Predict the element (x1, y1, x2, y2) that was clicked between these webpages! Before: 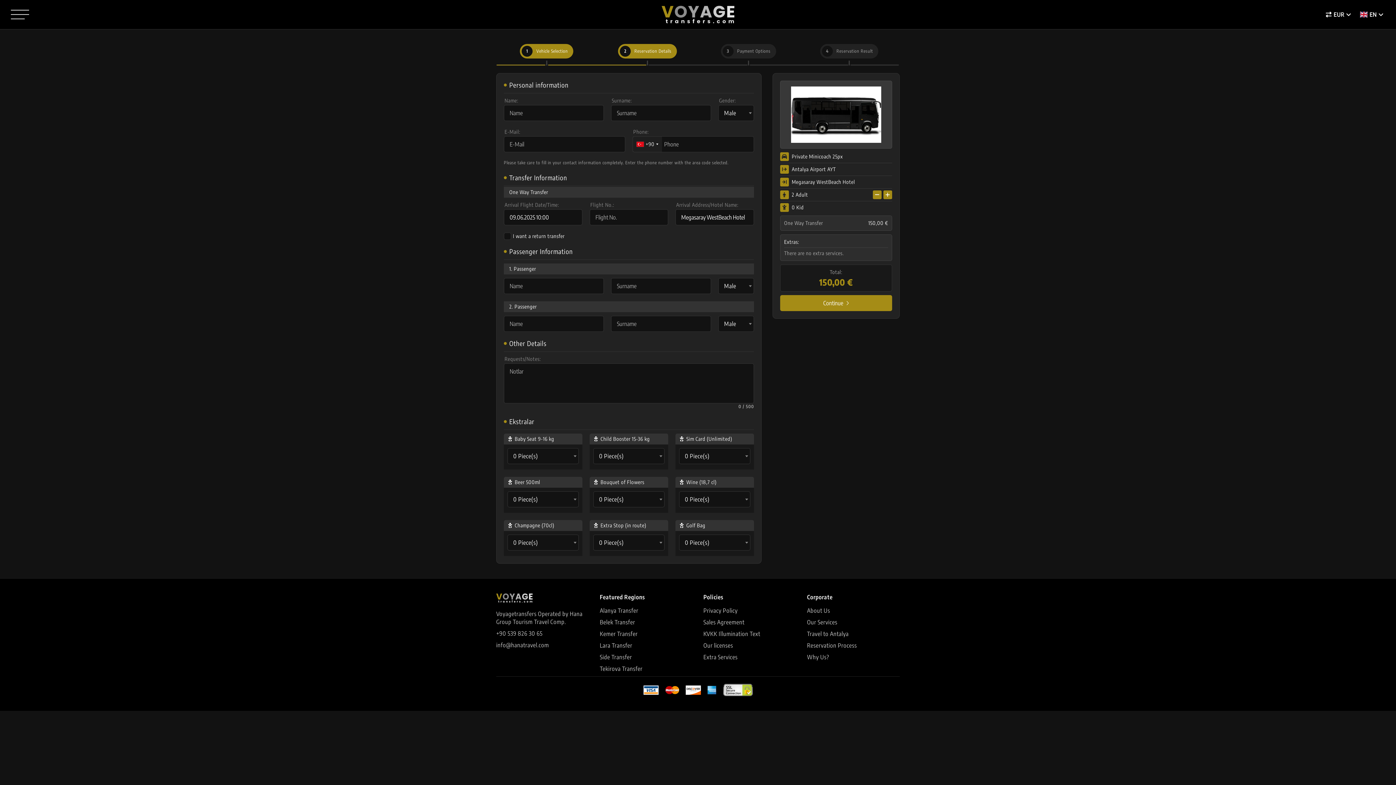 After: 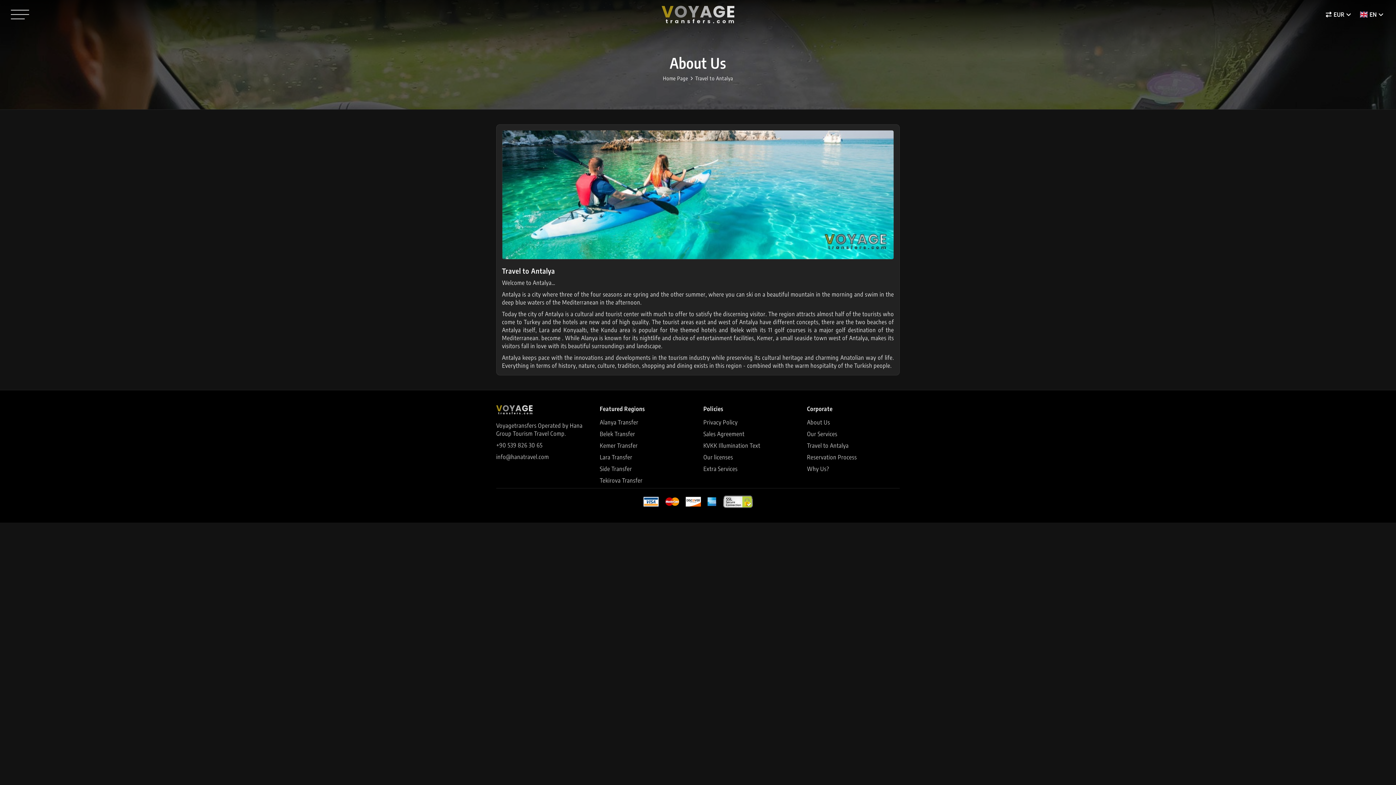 Action: label: Travel to Antalya bbox: (807, 630, 848, 638)